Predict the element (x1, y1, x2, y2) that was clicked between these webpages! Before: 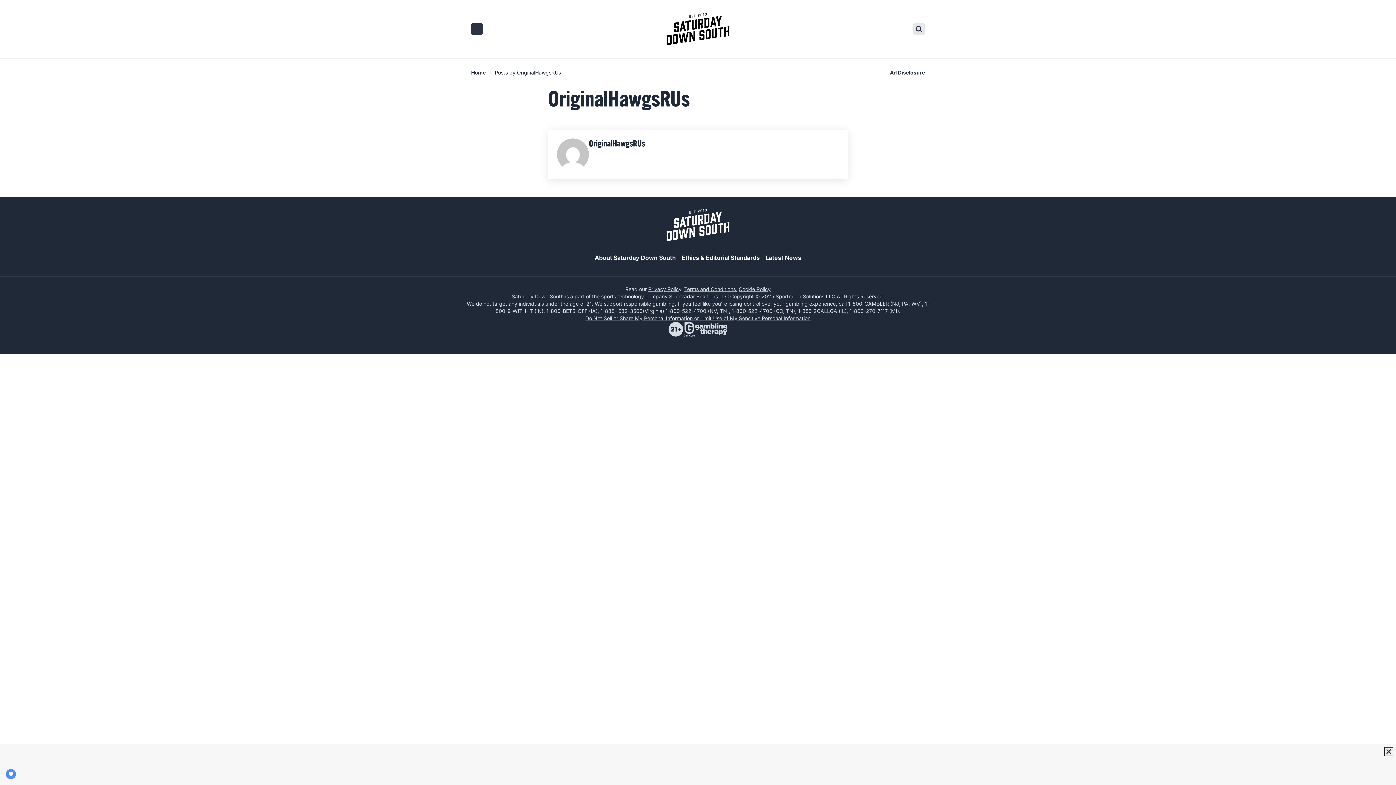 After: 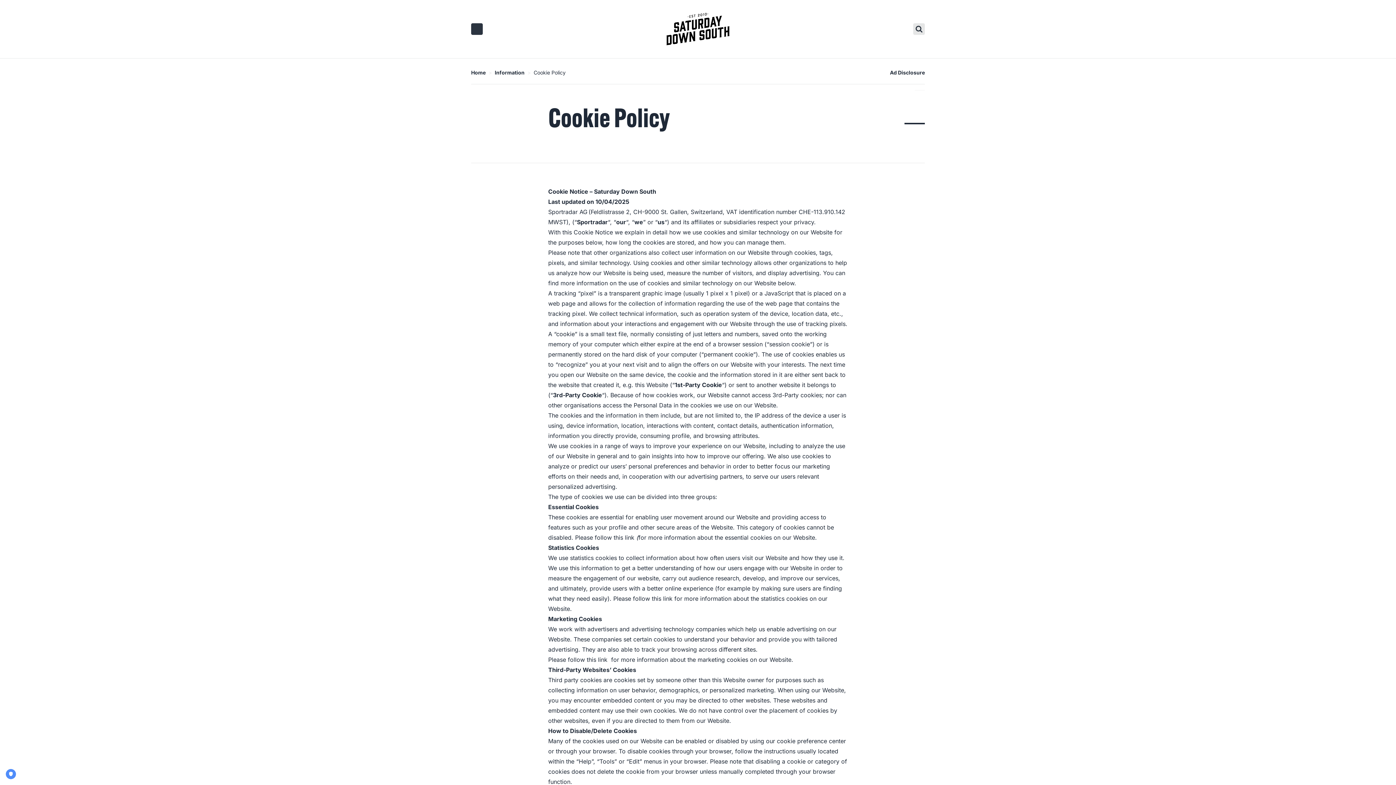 Action: label: Cookie Policy bbox: (738, 286, 770, 292)